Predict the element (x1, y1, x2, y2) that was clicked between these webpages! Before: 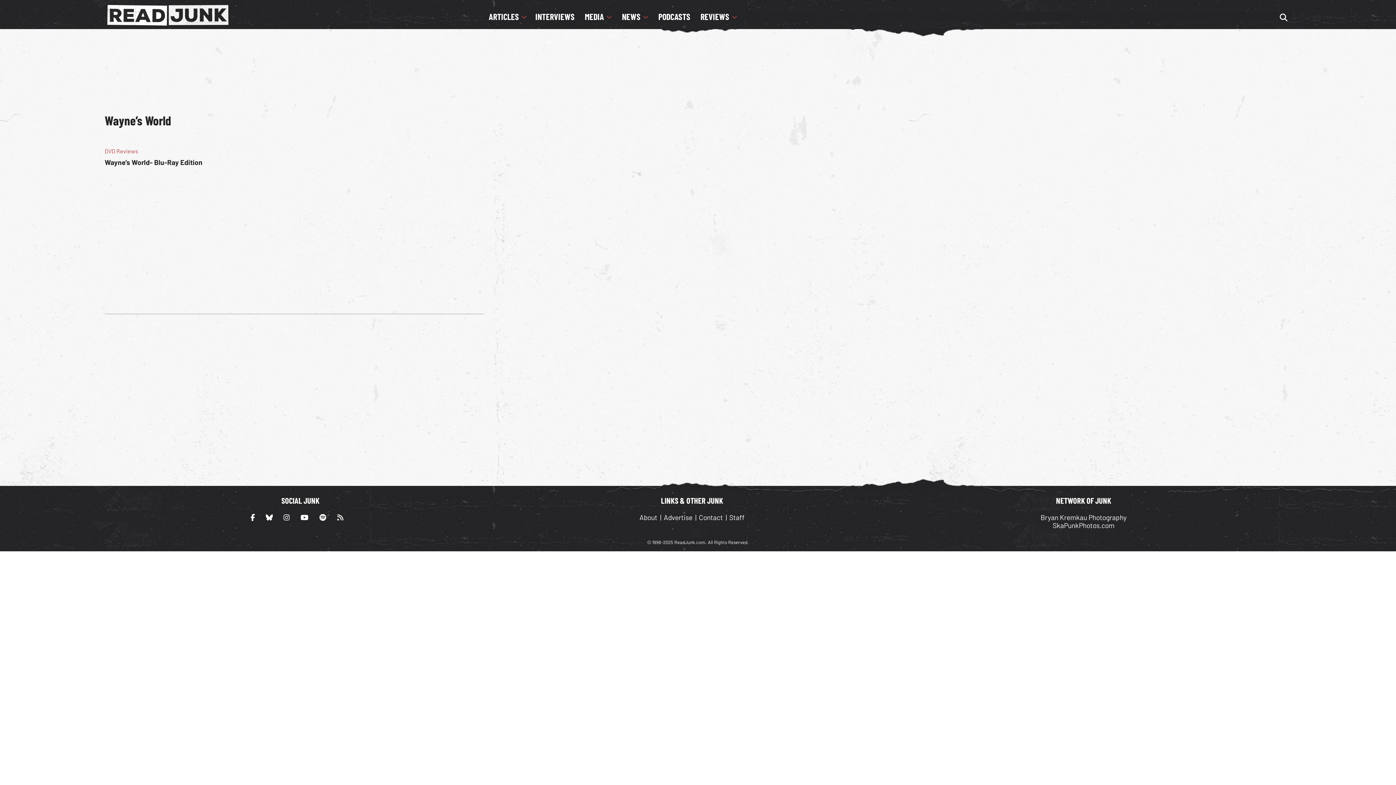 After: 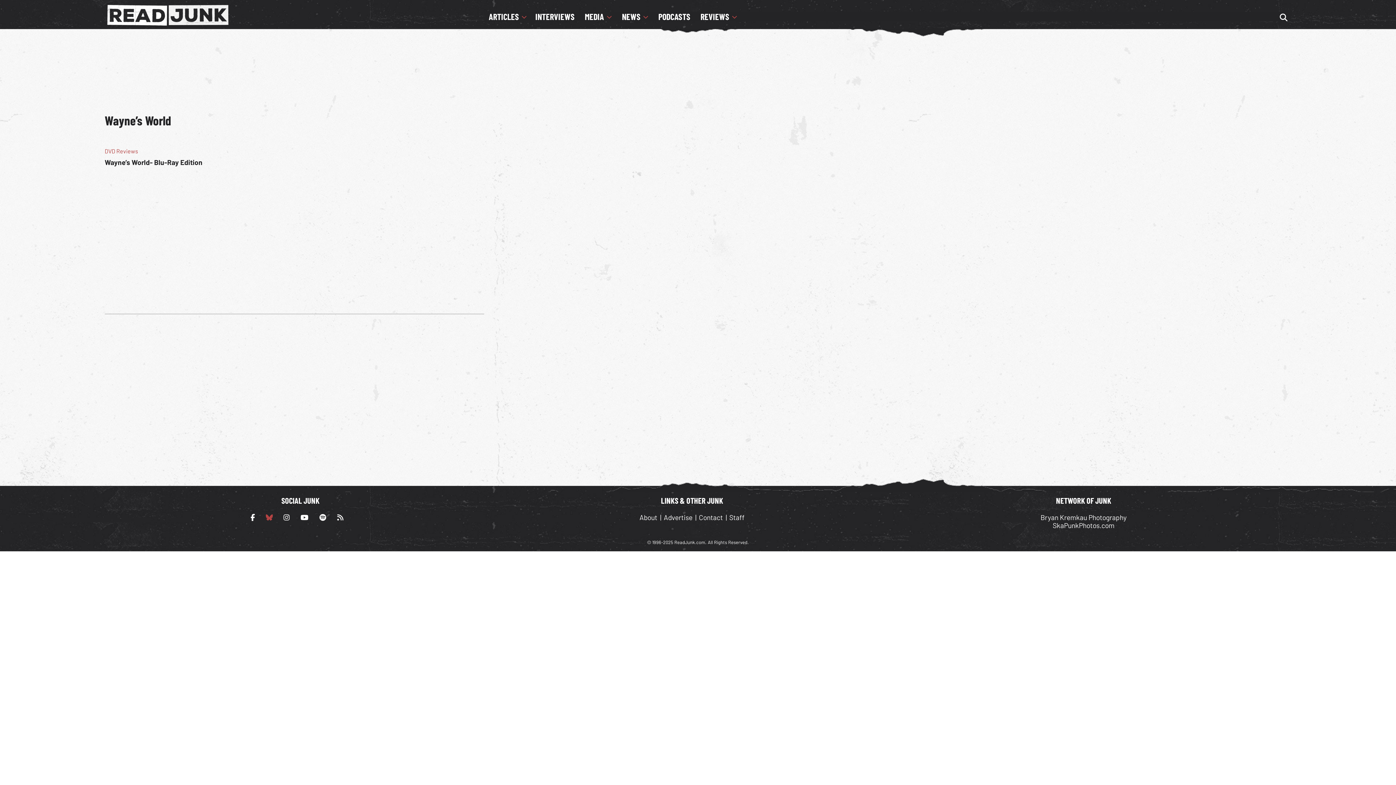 Action: bbox: (265, 513, 279, 521)